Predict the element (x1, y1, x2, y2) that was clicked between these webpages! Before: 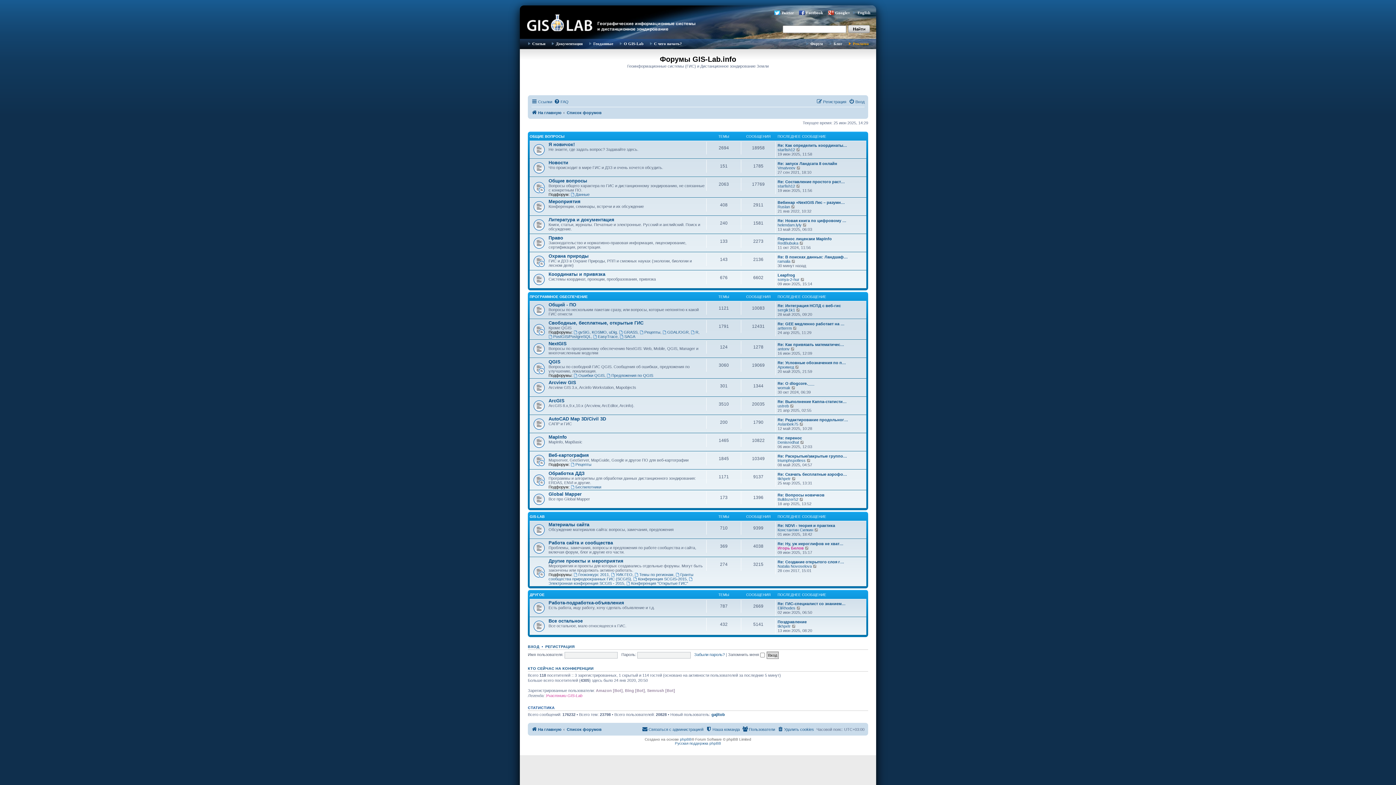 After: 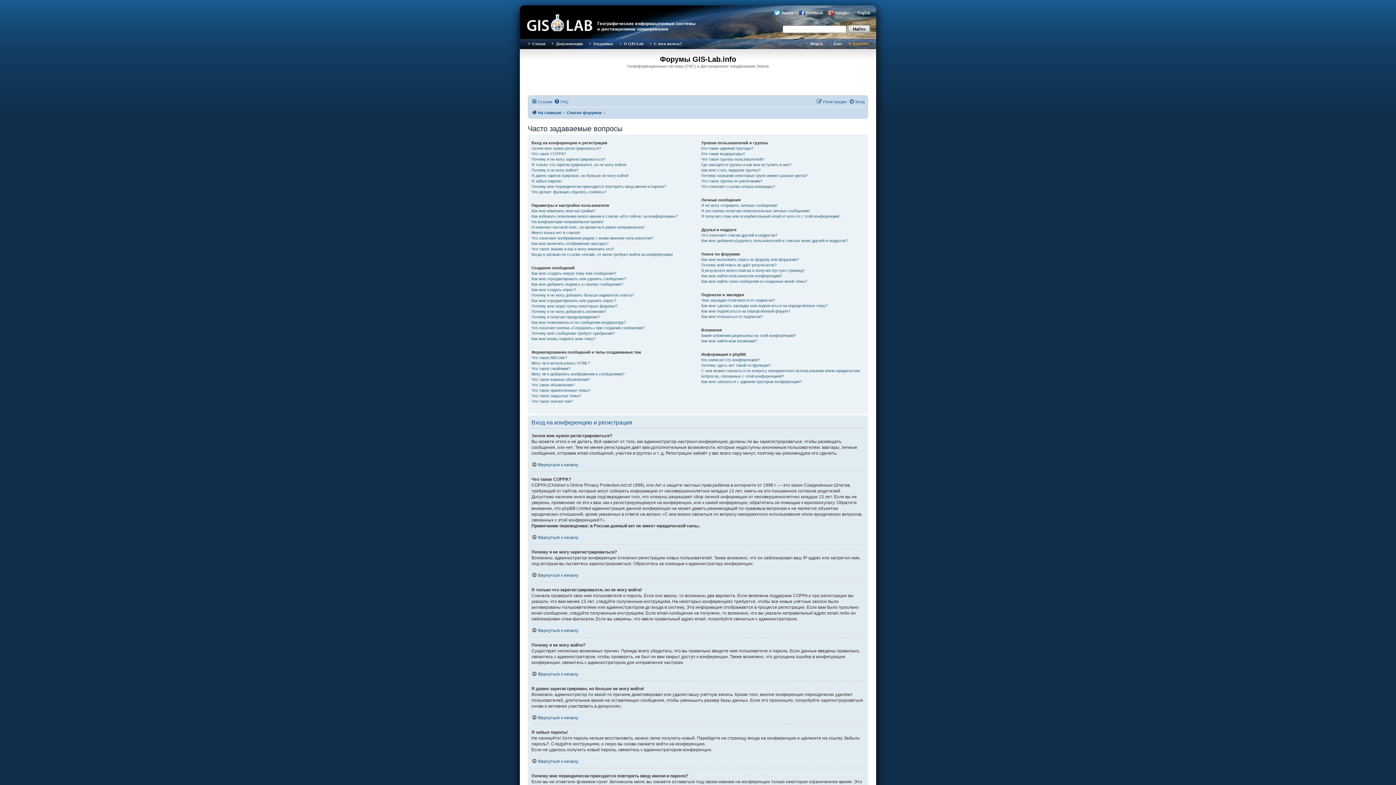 Action: label: FAQ bbox: (554, 97, 568, 106)